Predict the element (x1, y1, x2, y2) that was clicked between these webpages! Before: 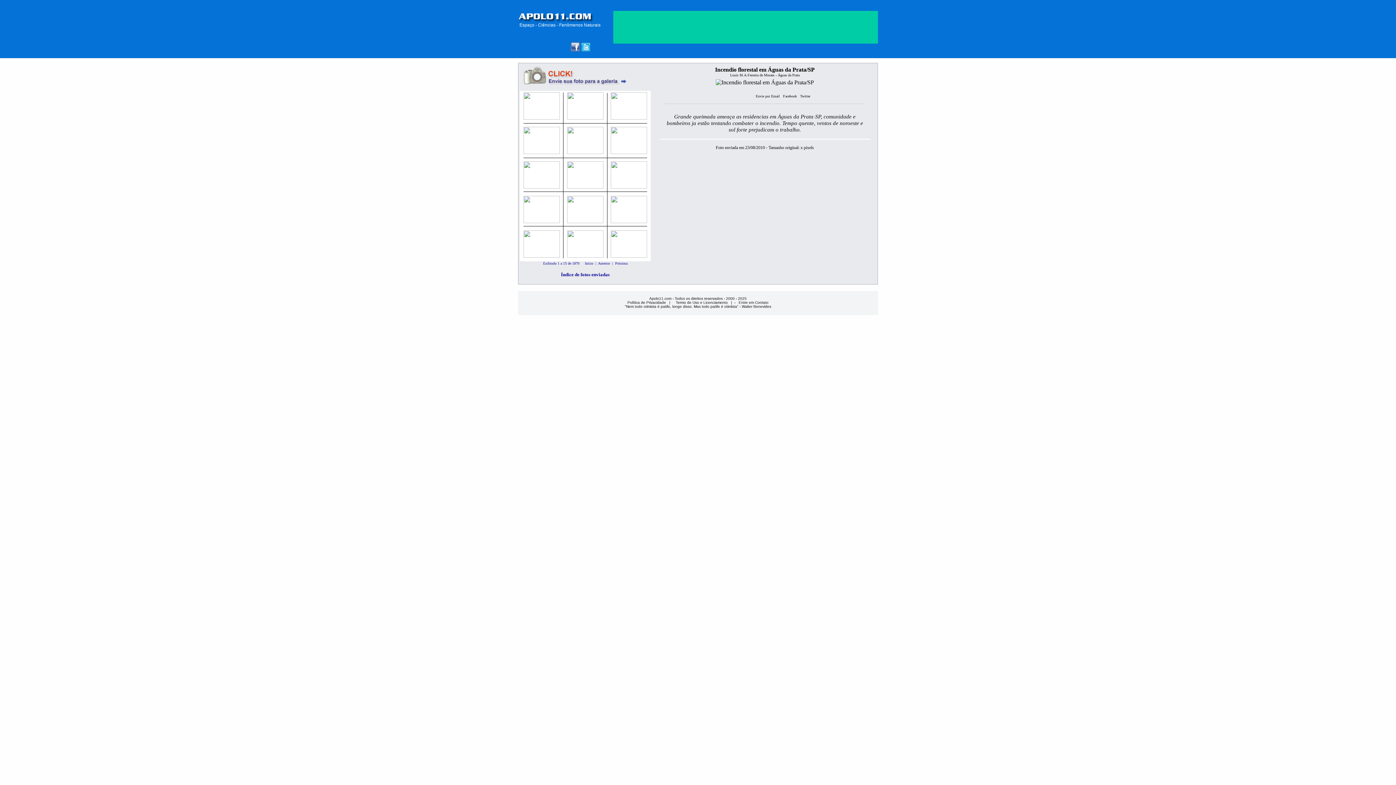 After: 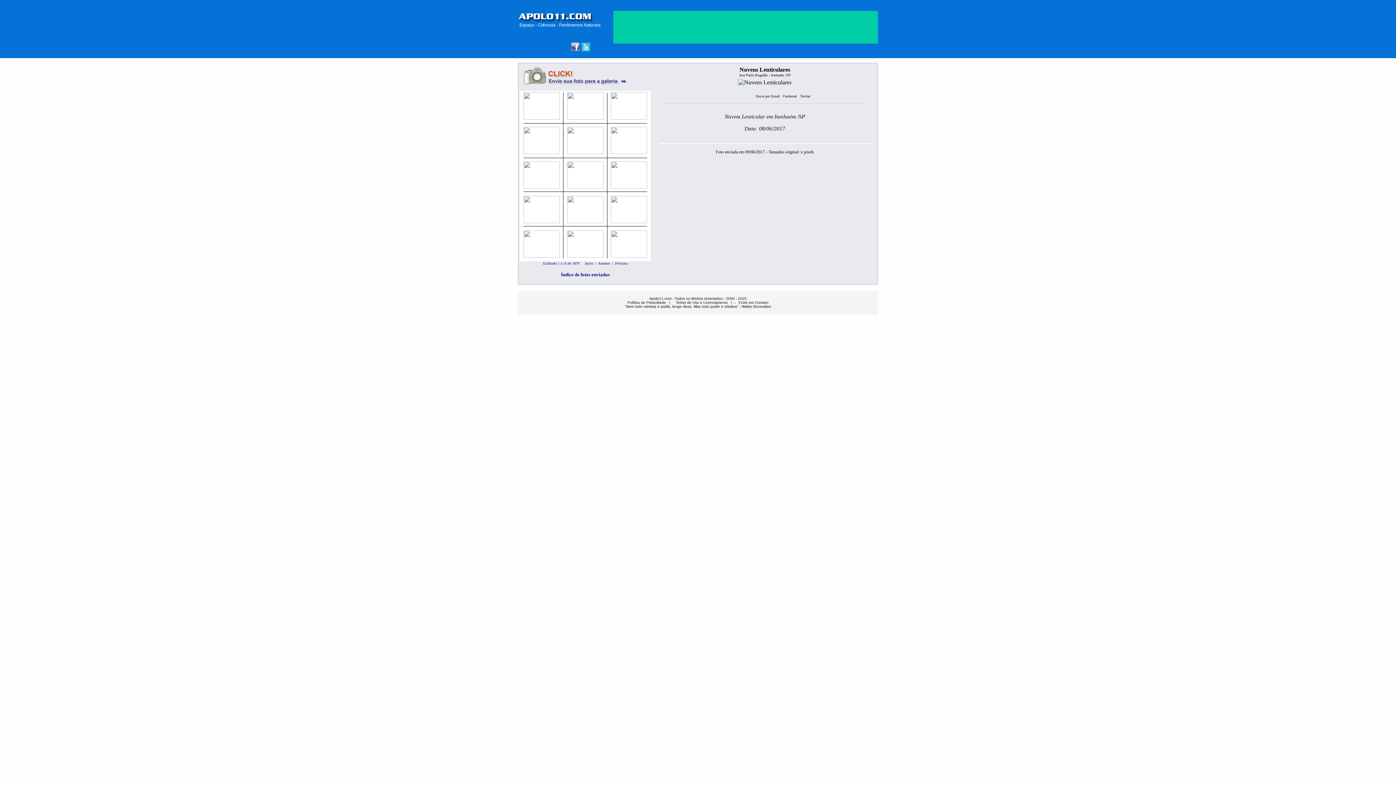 Action: bbox: (610, 218, 647, 224)